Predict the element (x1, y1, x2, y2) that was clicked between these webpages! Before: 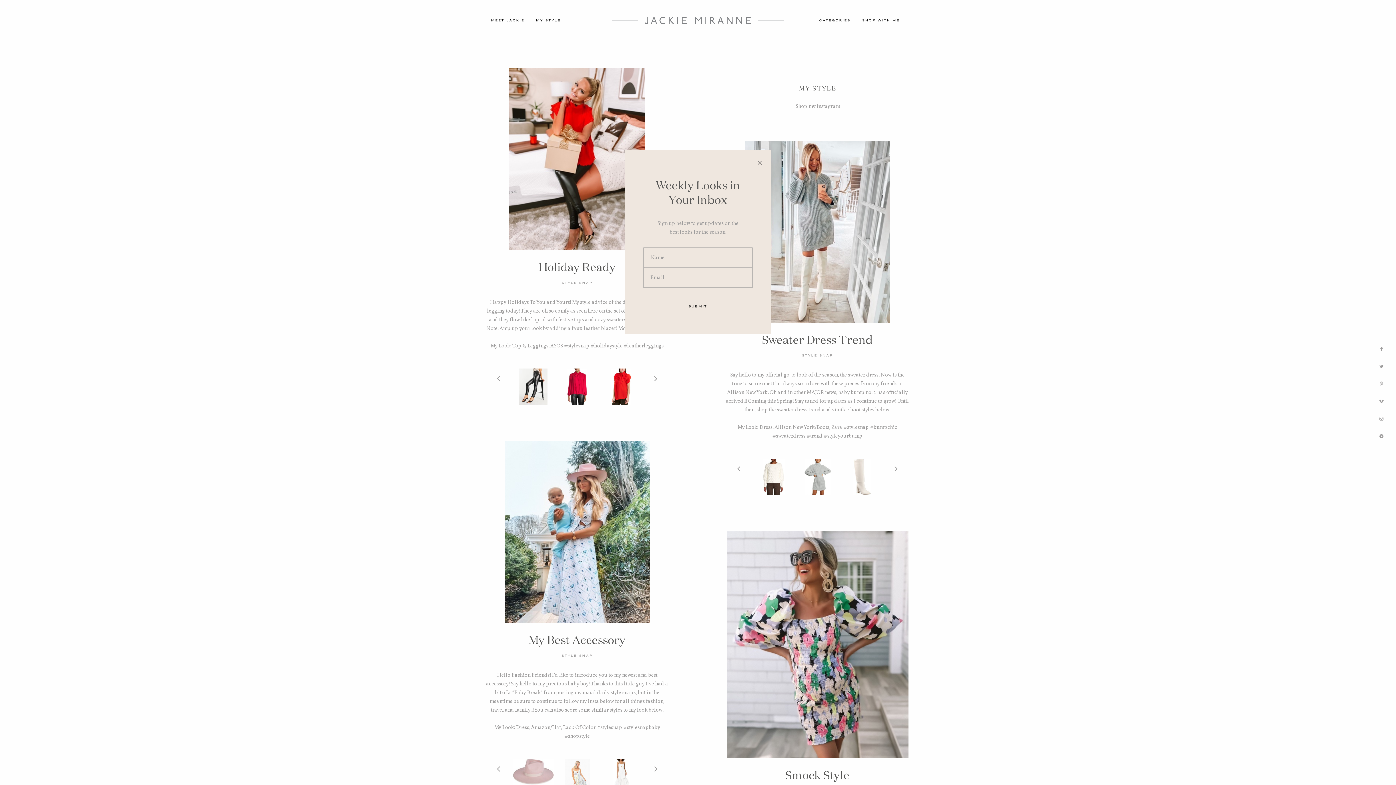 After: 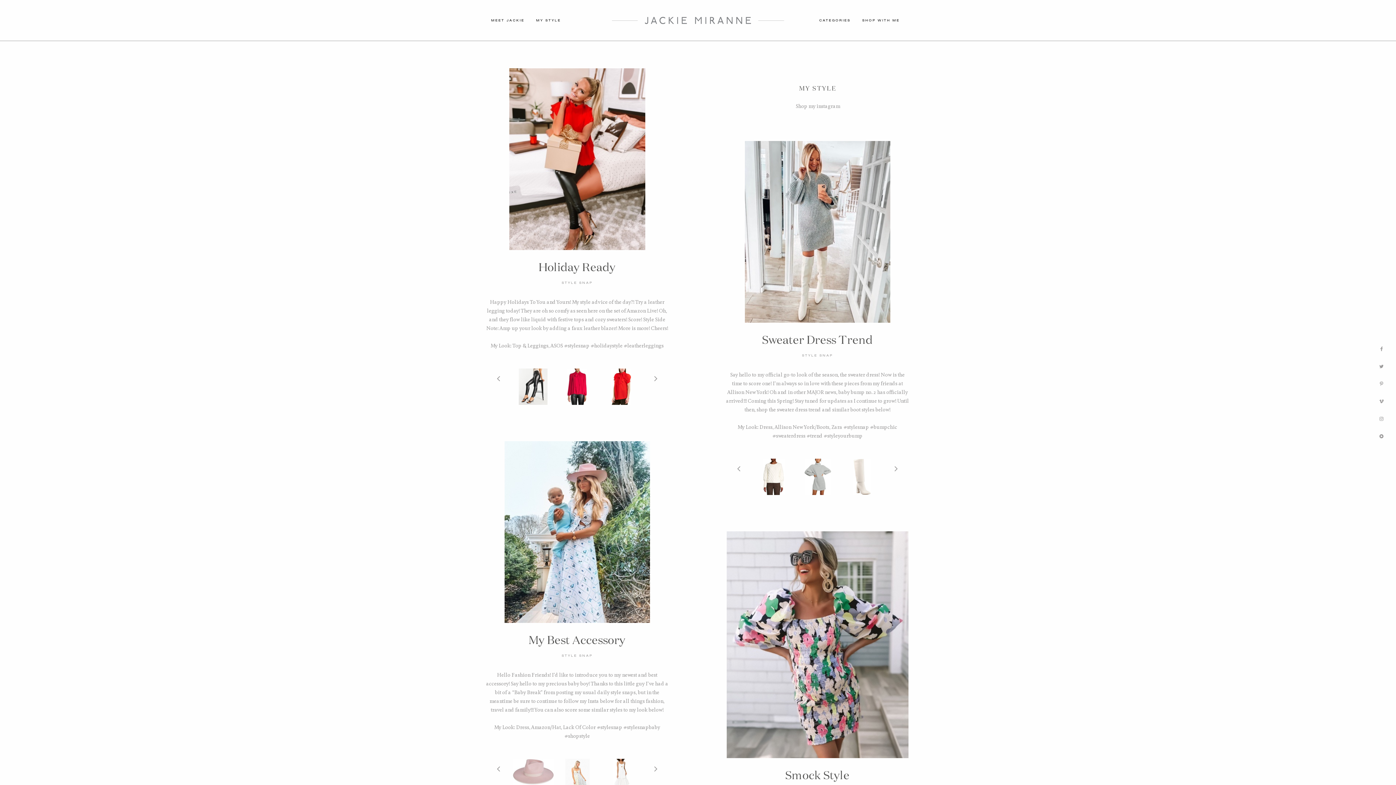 Action: label: Close Accessible Modal bbox: (758, 157, 761, 166)